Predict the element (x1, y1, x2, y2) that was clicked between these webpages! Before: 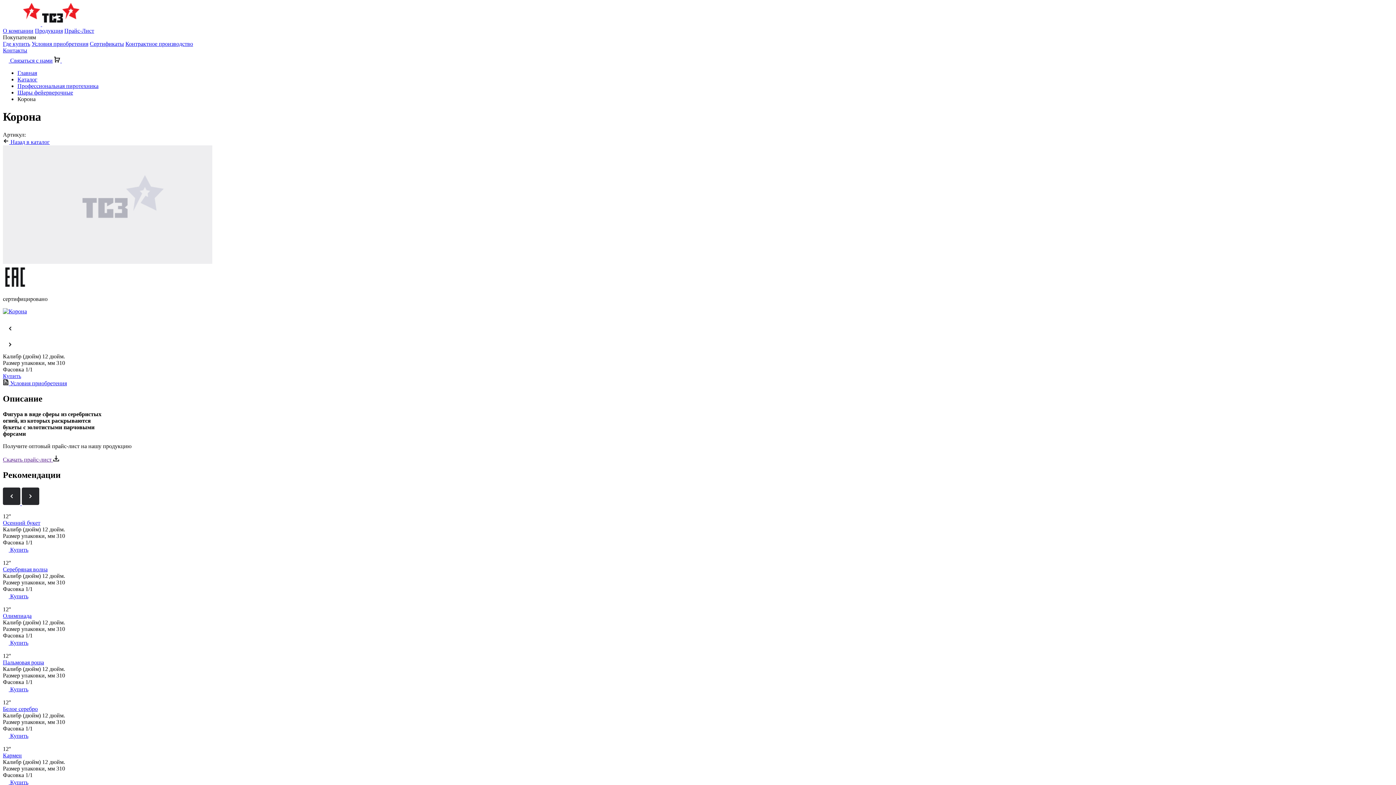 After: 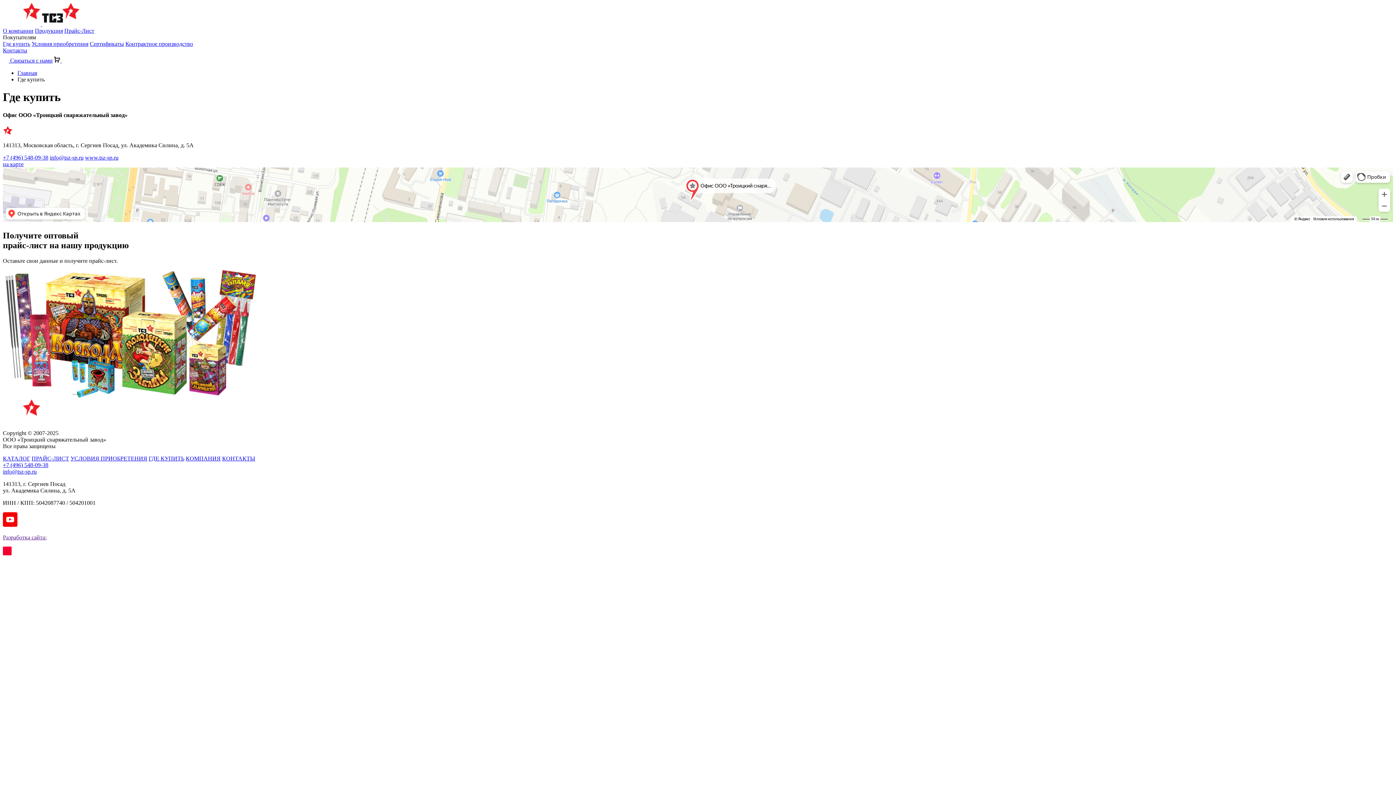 Action: bbox: (2, 40, 30, 46) label: Где купить